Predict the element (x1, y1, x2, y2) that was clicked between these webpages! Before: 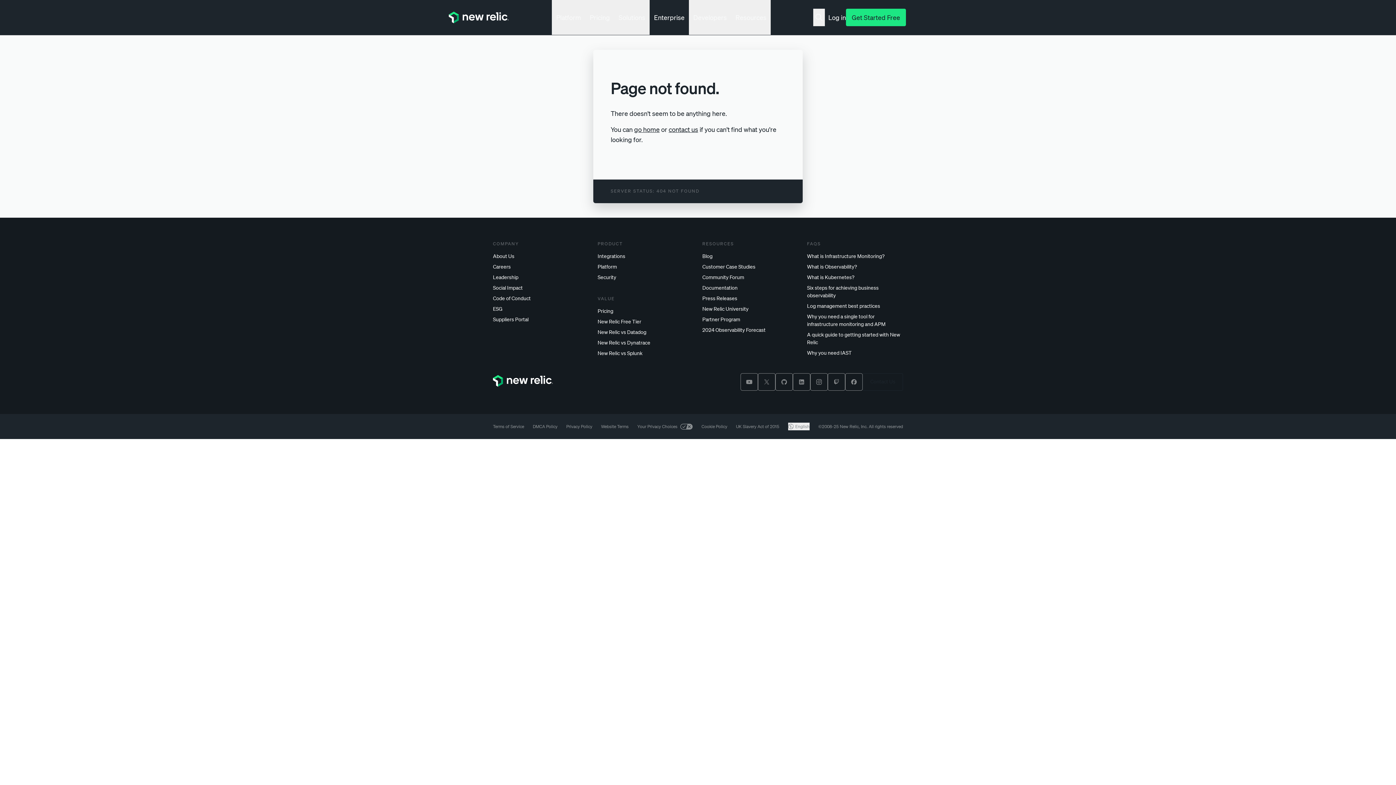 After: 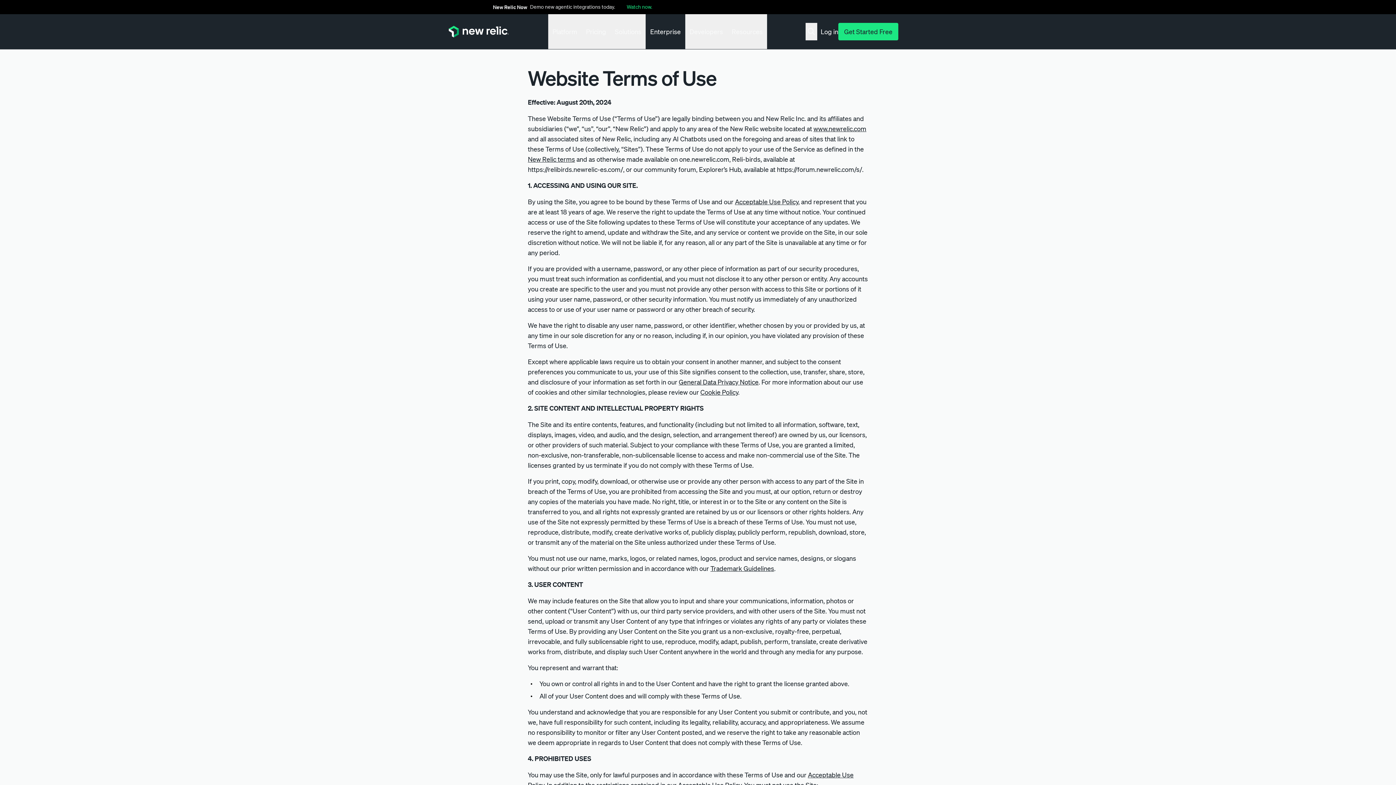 Action: bbox: (601, 423, 628, 429) label: Website Terms